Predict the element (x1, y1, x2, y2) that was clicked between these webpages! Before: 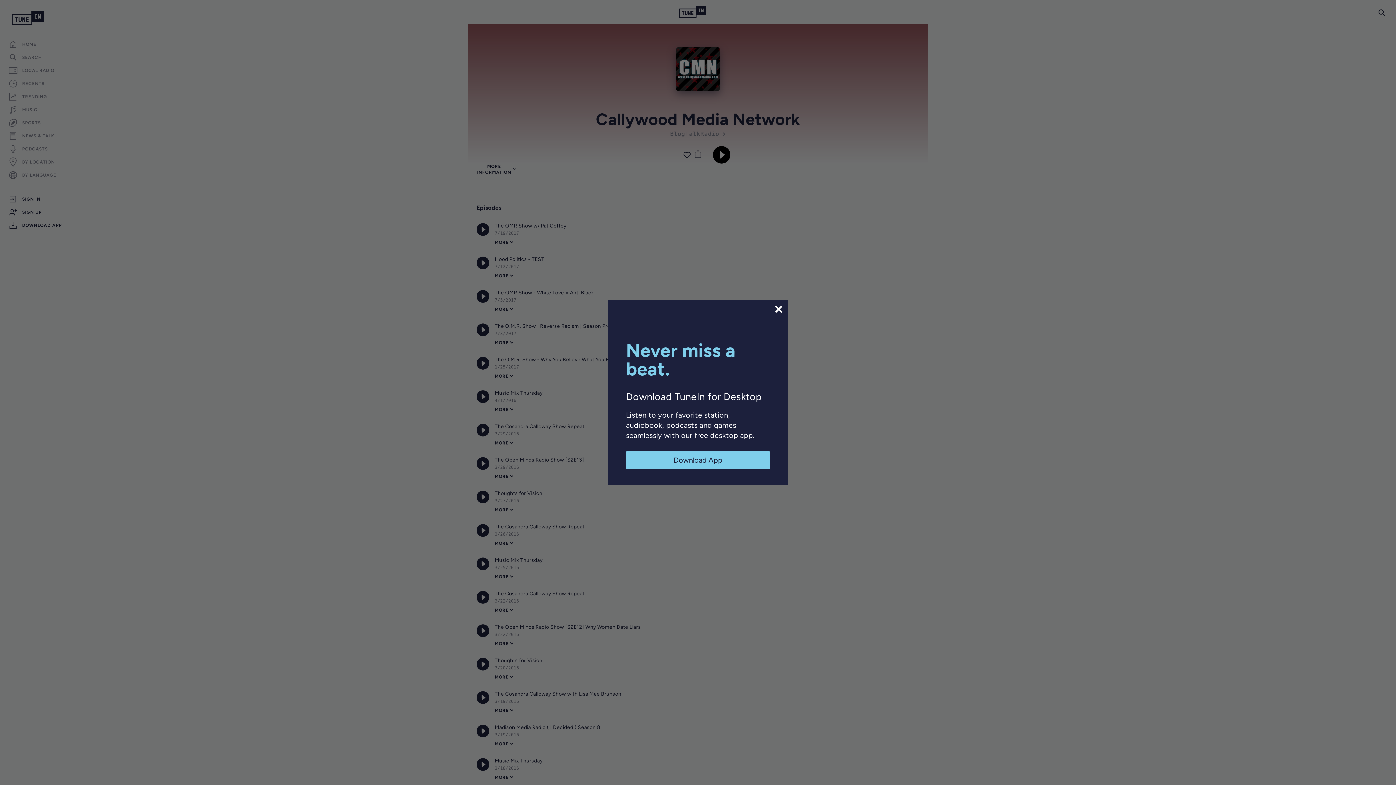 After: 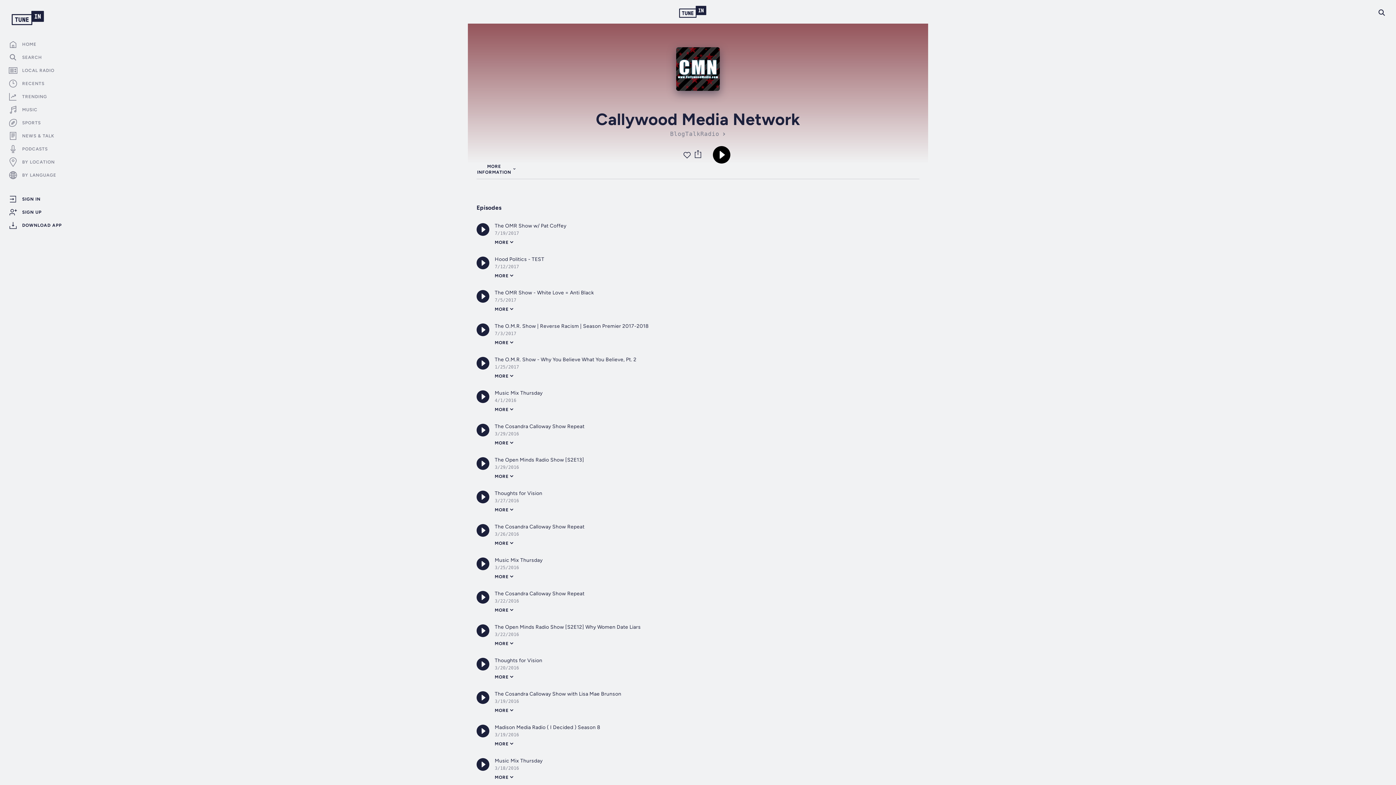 Action: bbox: (773, 304, 784, 314)